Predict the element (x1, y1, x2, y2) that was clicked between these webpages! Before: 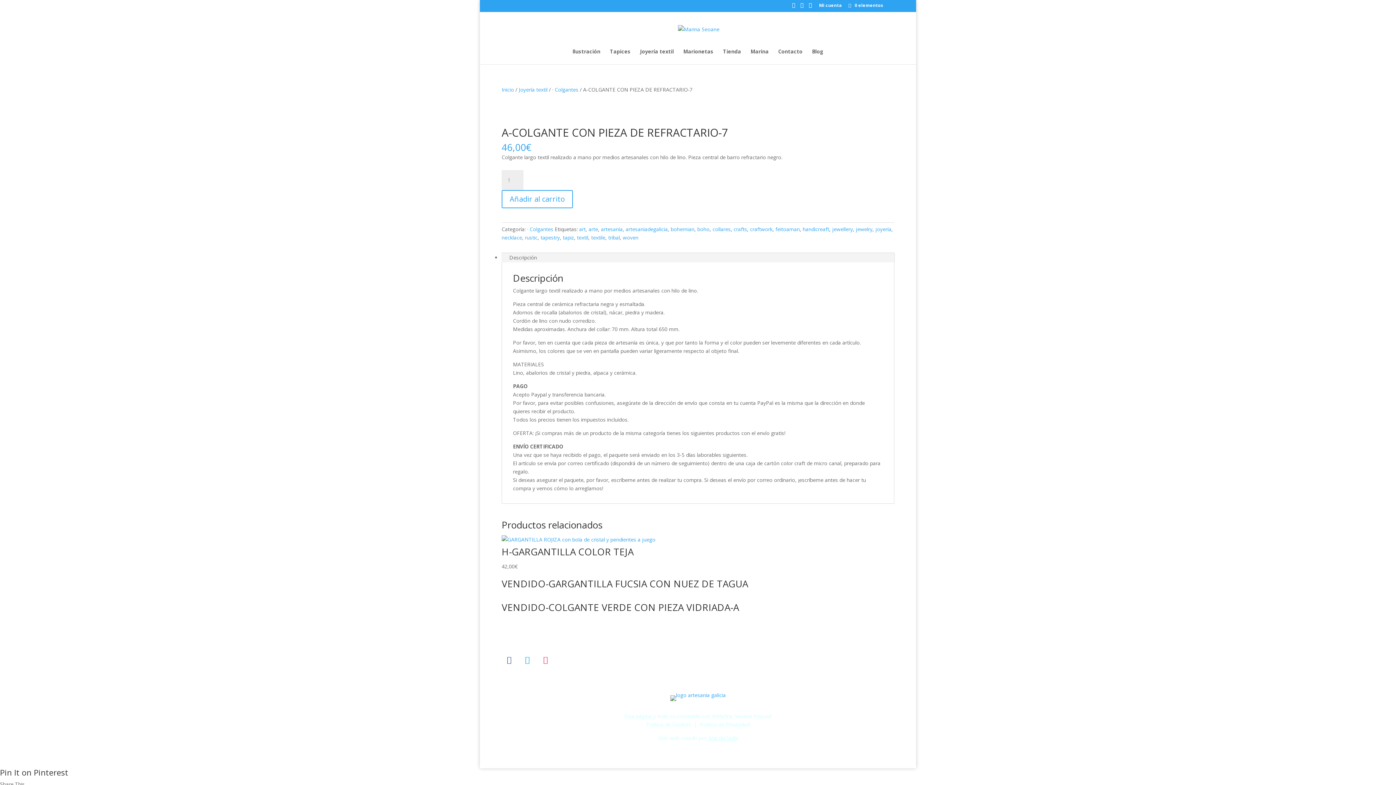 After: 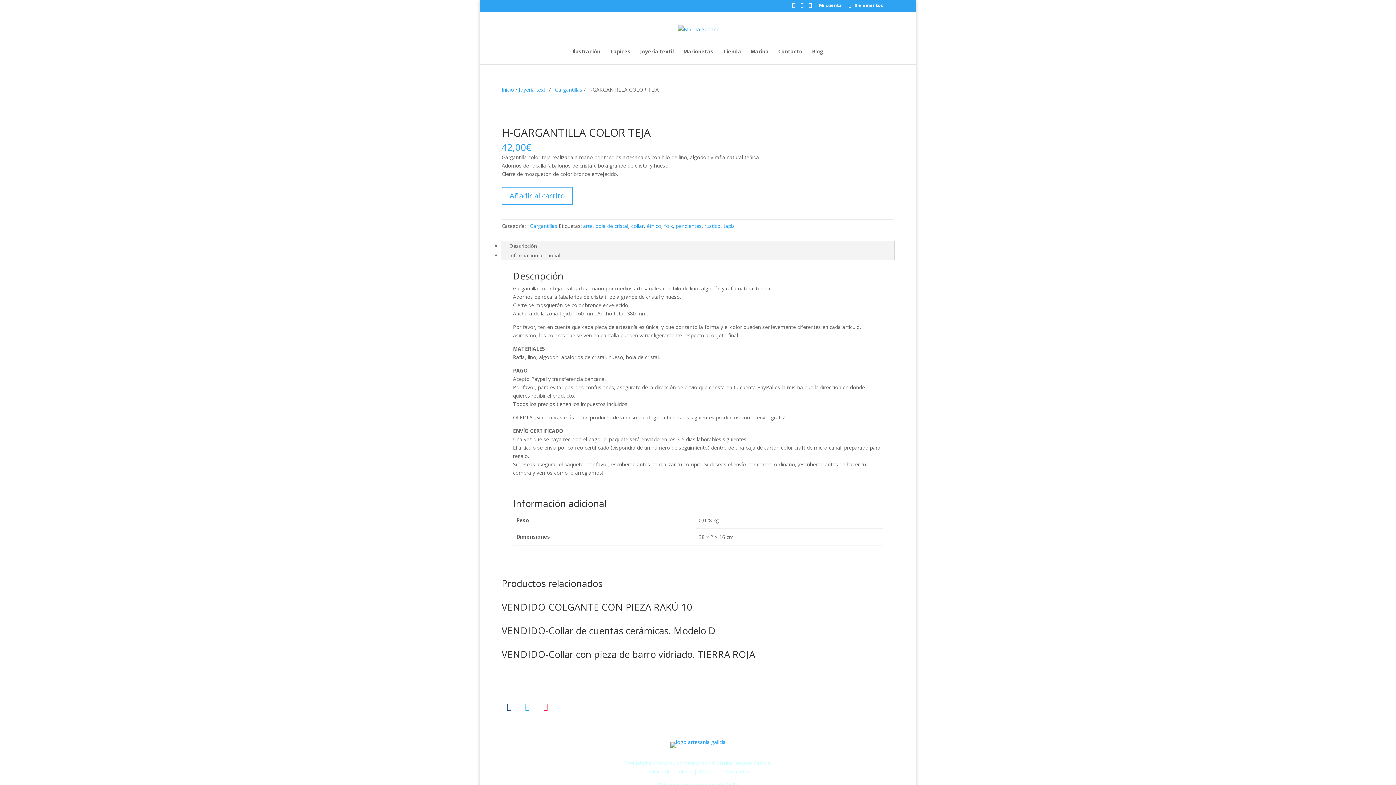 Action: bbox: (501, 535, 894, 570) label: H-GARGANTILLA COLOR TEJA
42,00€